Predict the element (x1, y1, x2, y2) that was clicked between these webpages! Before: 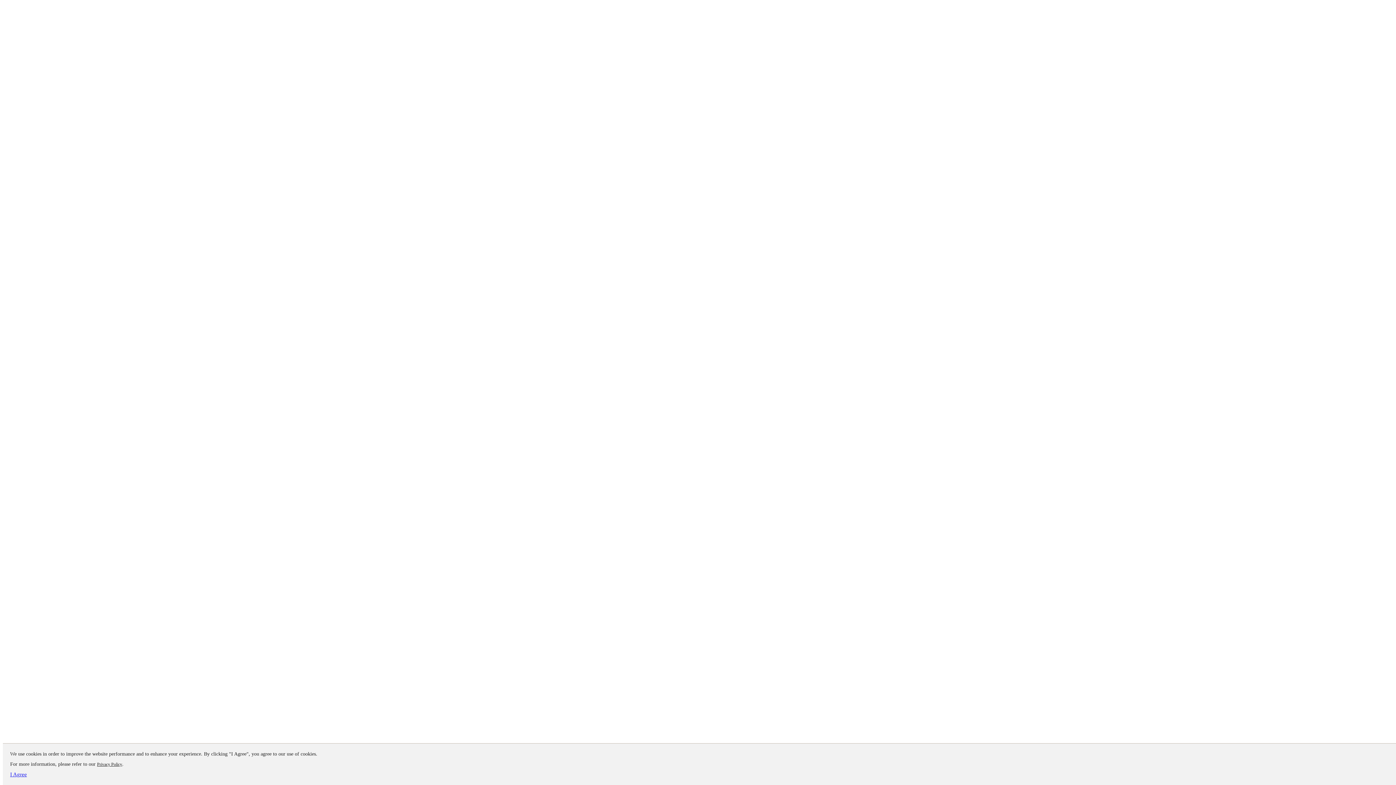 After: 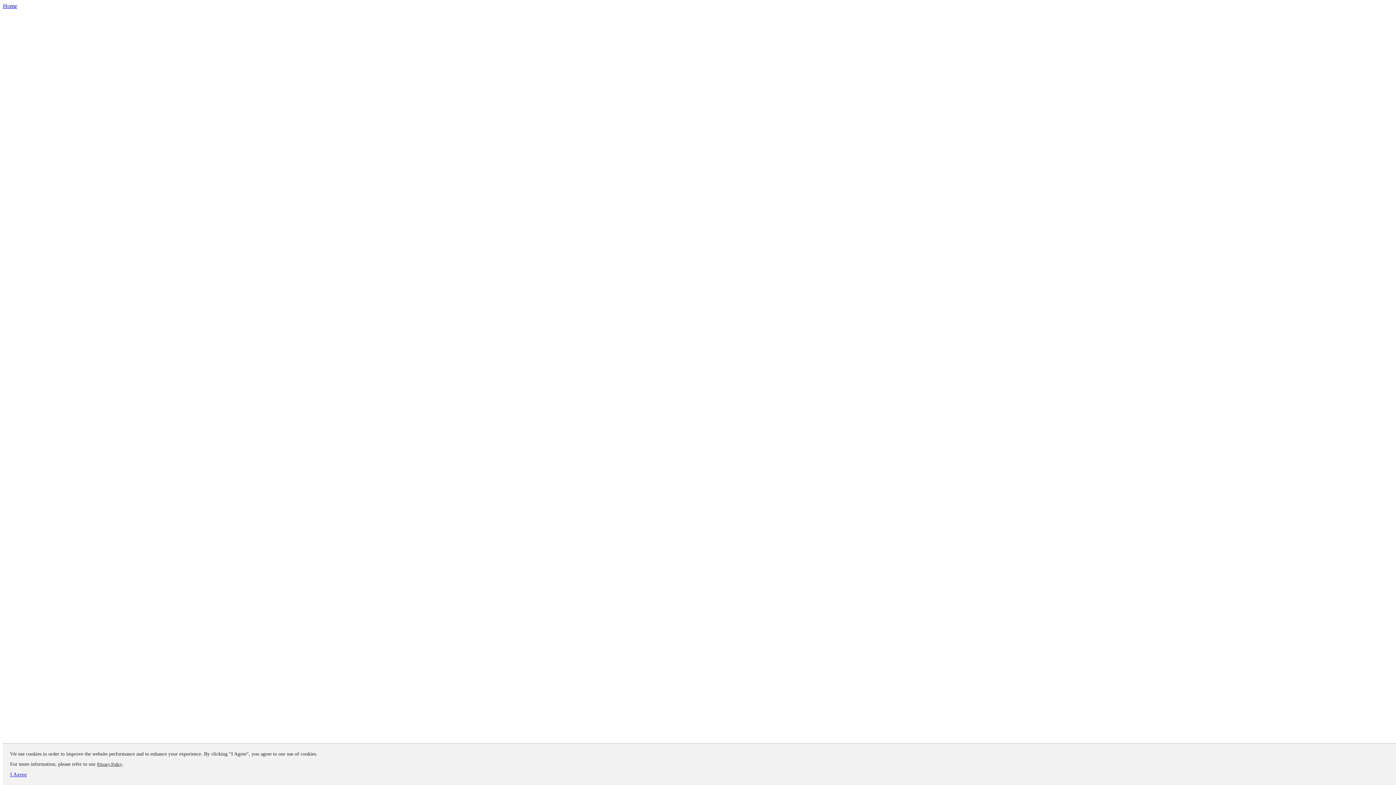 Action: bbox: (97, 762, 122, 767) label: Privacy Policy